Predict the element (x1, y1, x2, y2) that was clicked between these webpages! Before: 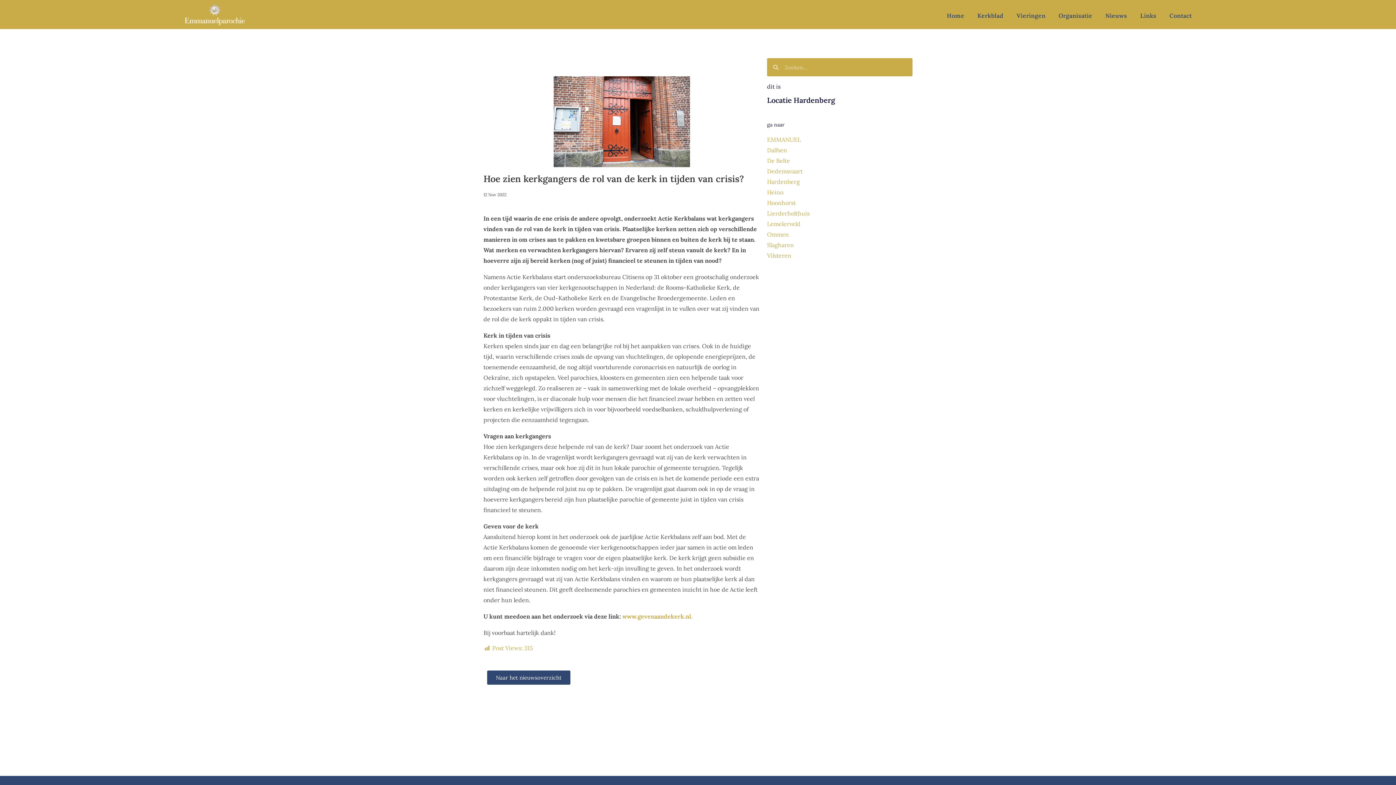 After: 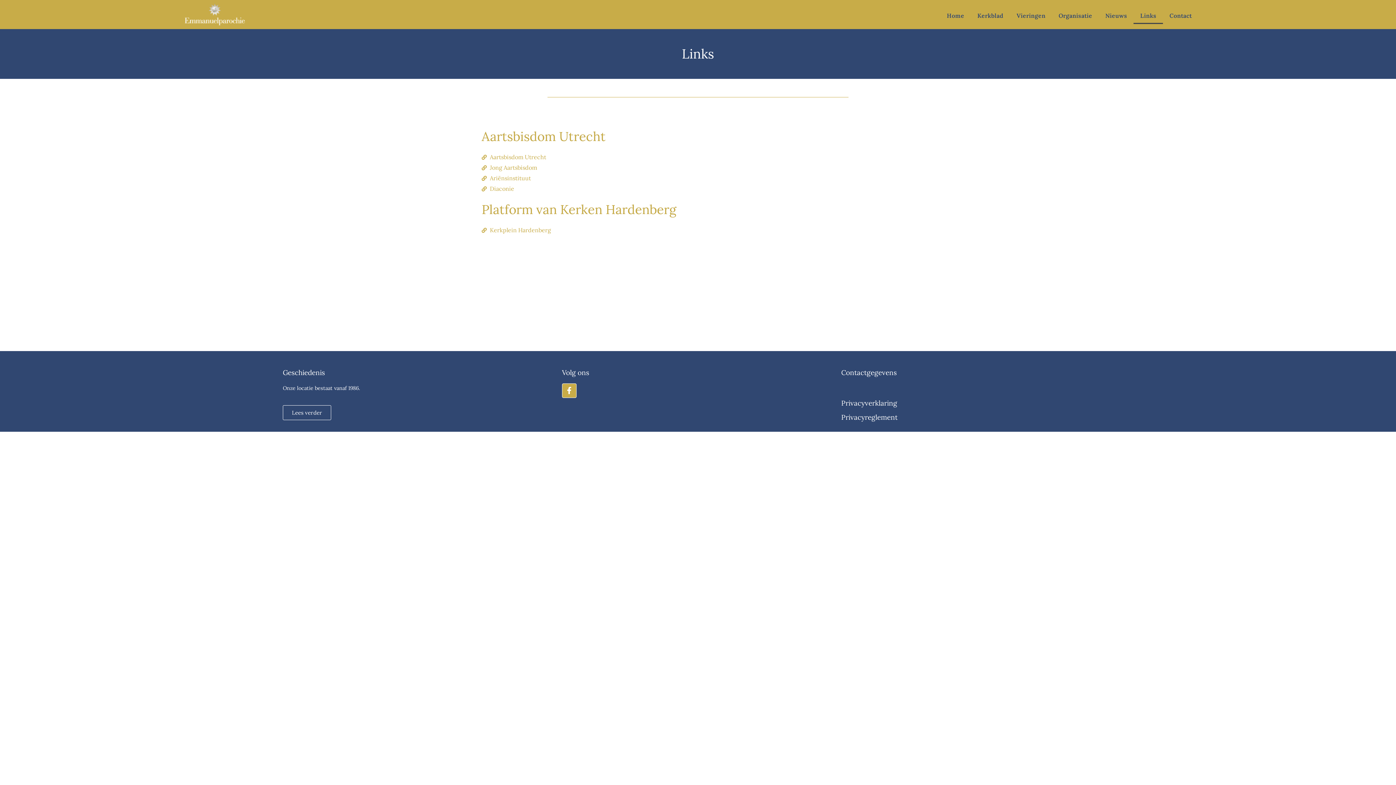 Action: label: Links bbox: (1133, 7, 1163, 24)